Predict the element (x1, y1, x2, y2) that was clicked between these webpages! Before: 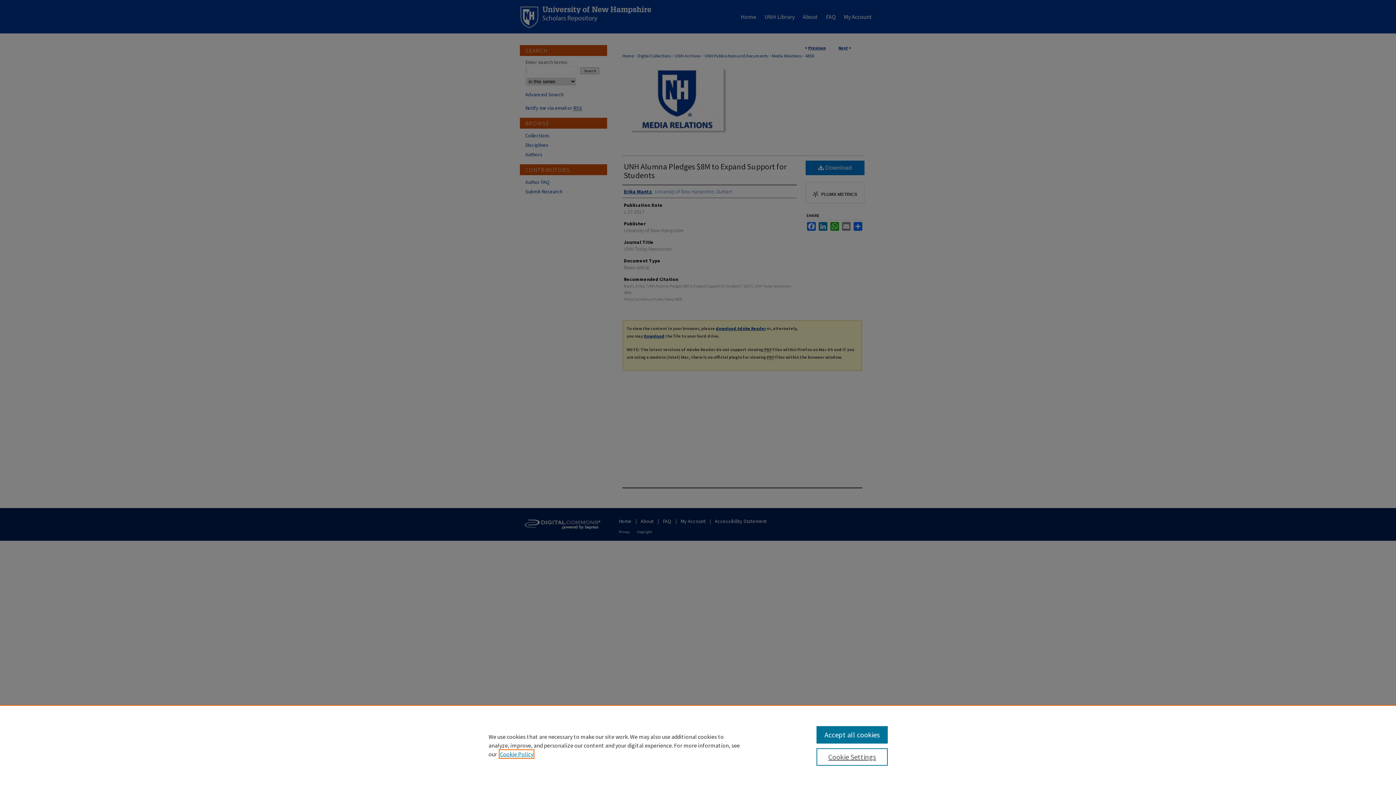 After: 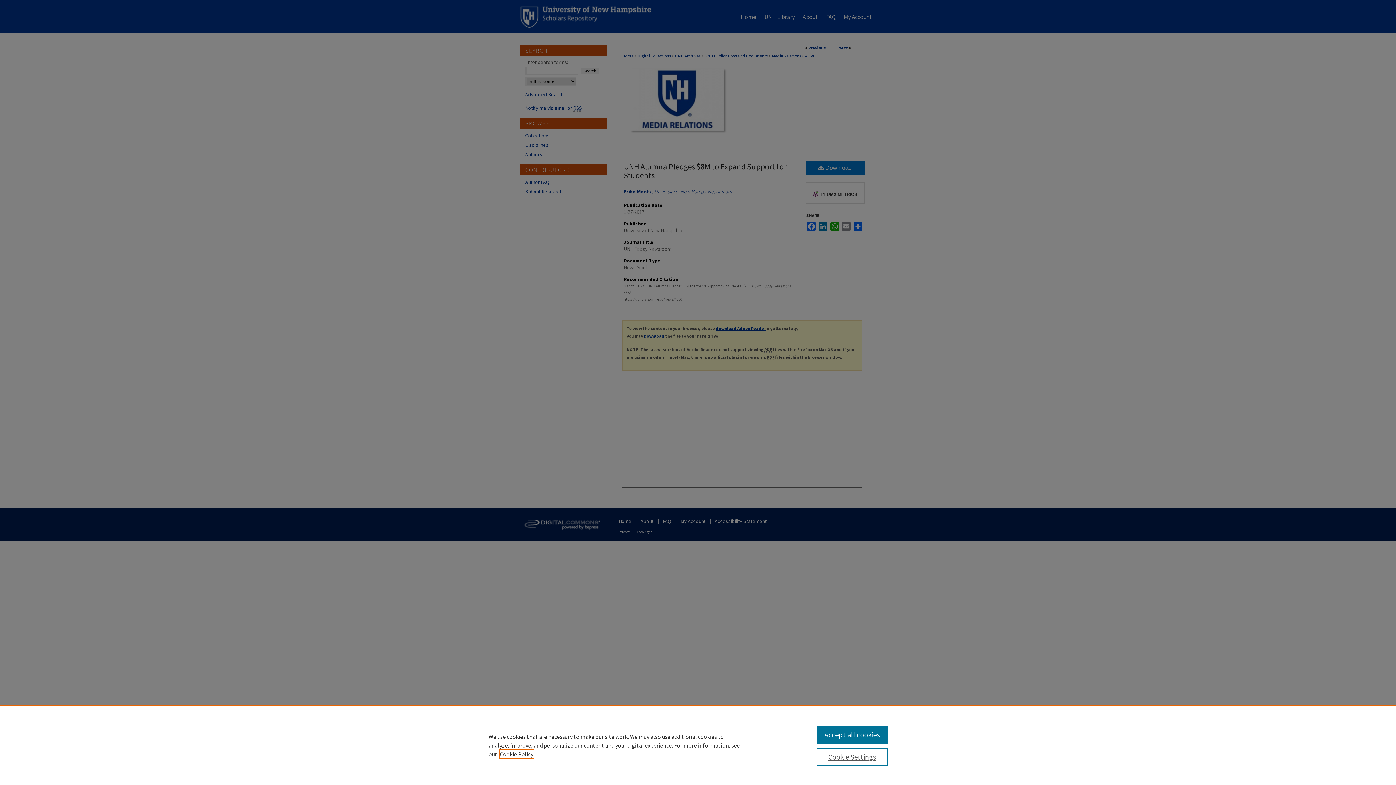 Action: label: , opens in a new tab bbox: (500, 750, 533, 758)